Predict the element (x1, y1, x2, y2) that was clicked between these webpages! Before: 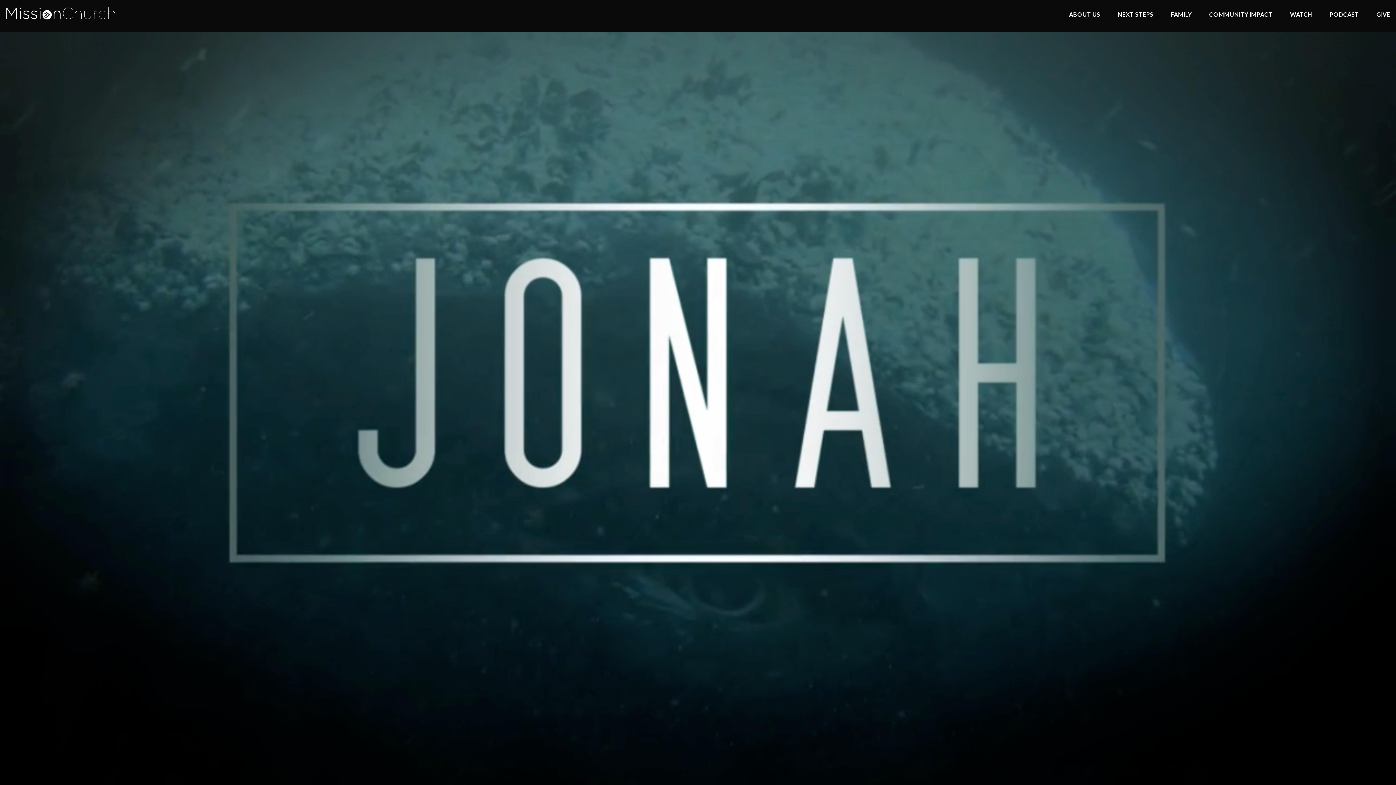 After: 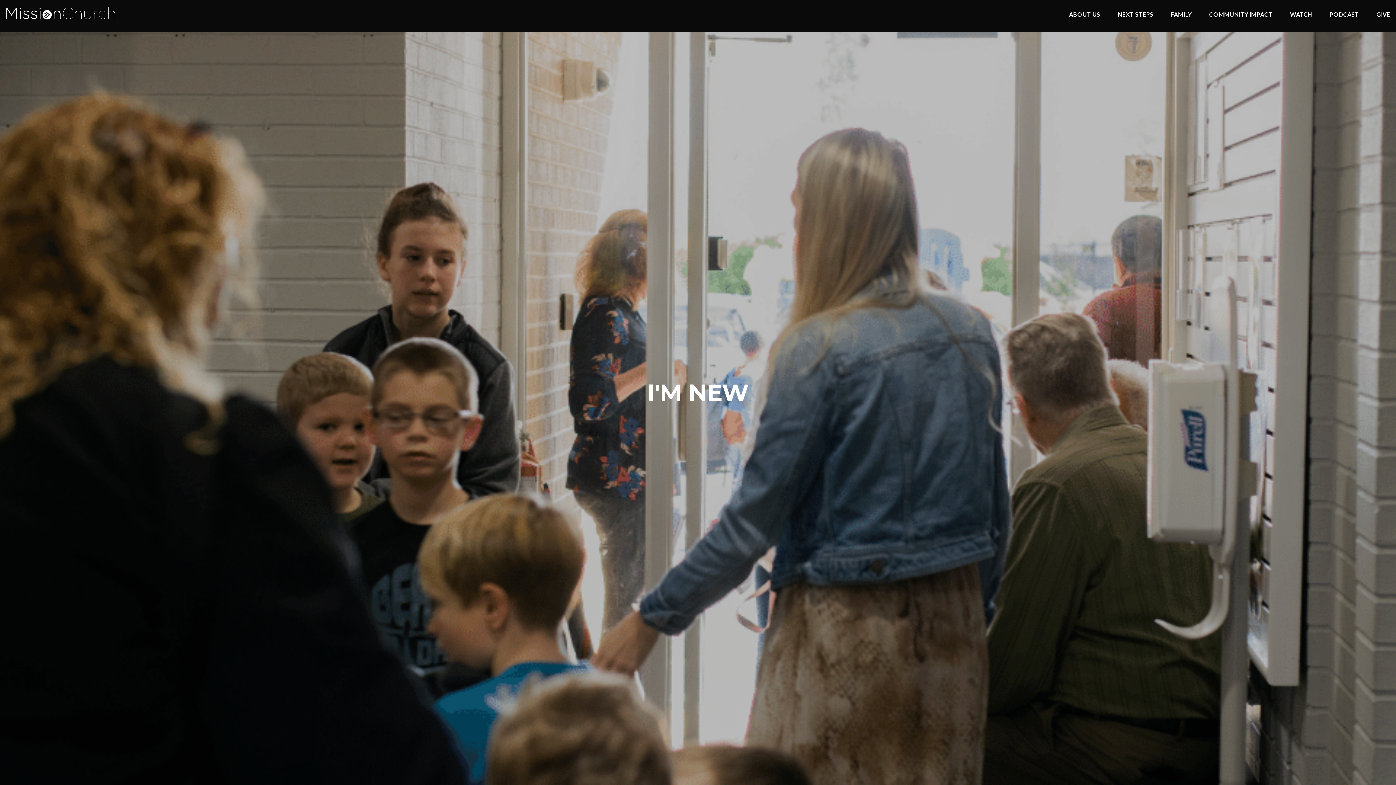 Action: label: ABOUT US bbox: (1069, 11, 1100, 20)